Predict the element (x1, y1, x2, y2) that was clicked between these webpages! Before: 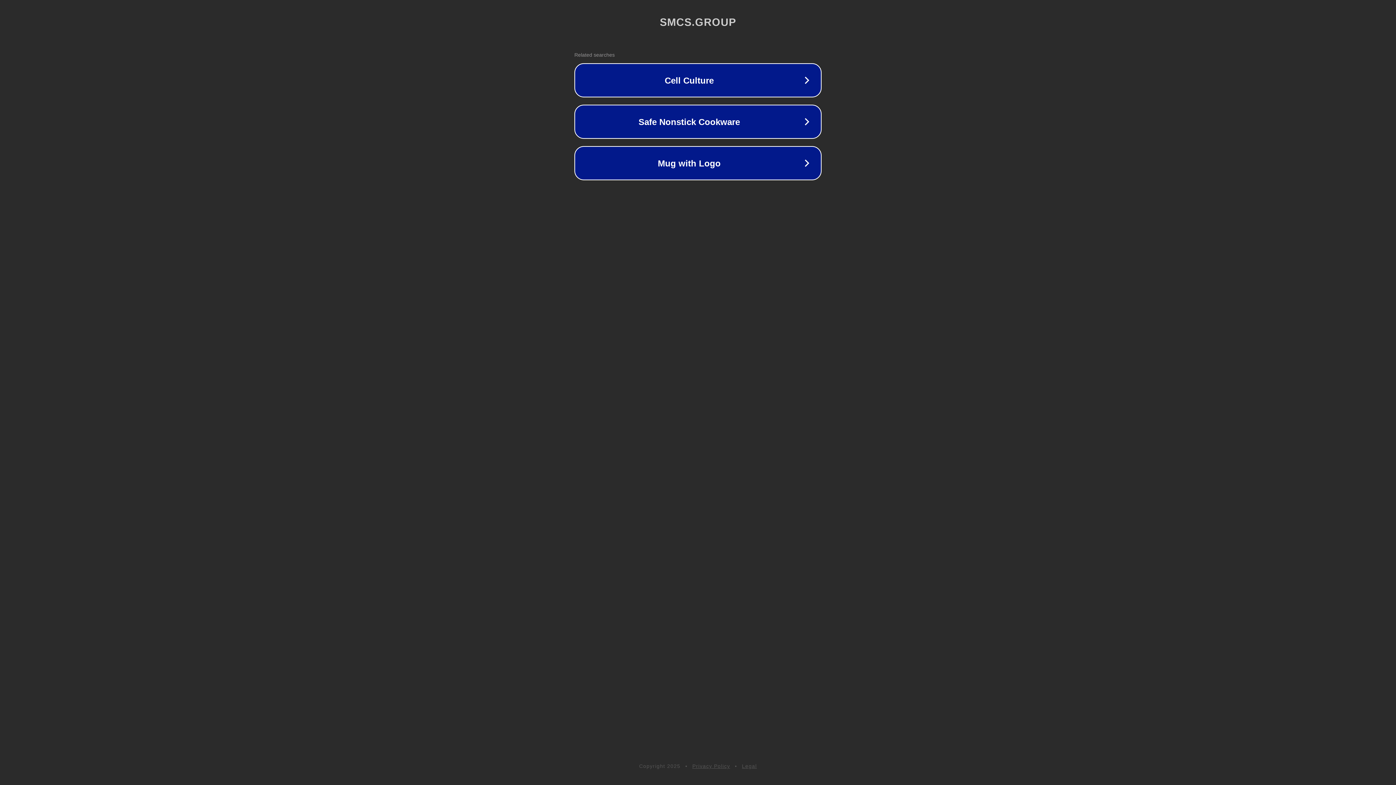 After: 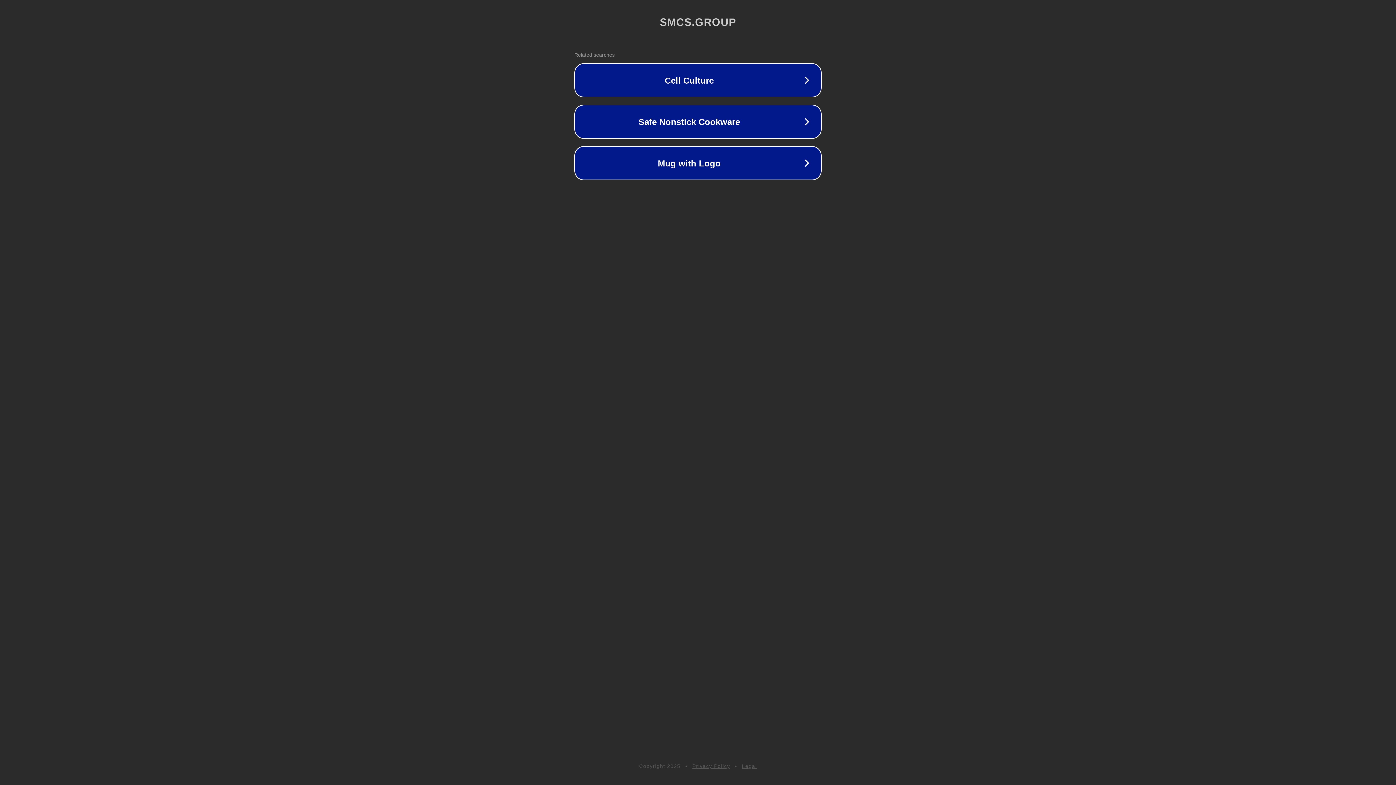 Action: label: Privacy Policy bbox: (692, 763, 730, 769)